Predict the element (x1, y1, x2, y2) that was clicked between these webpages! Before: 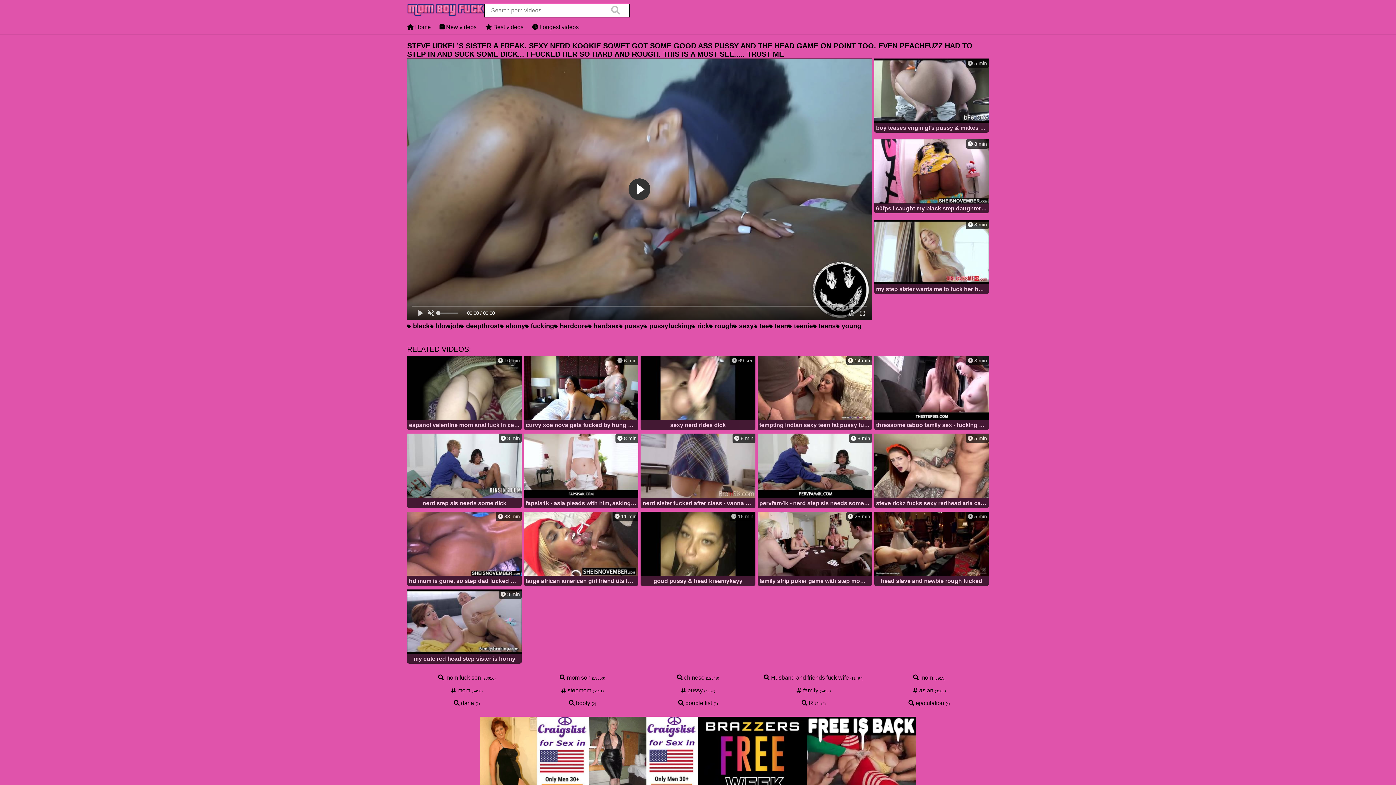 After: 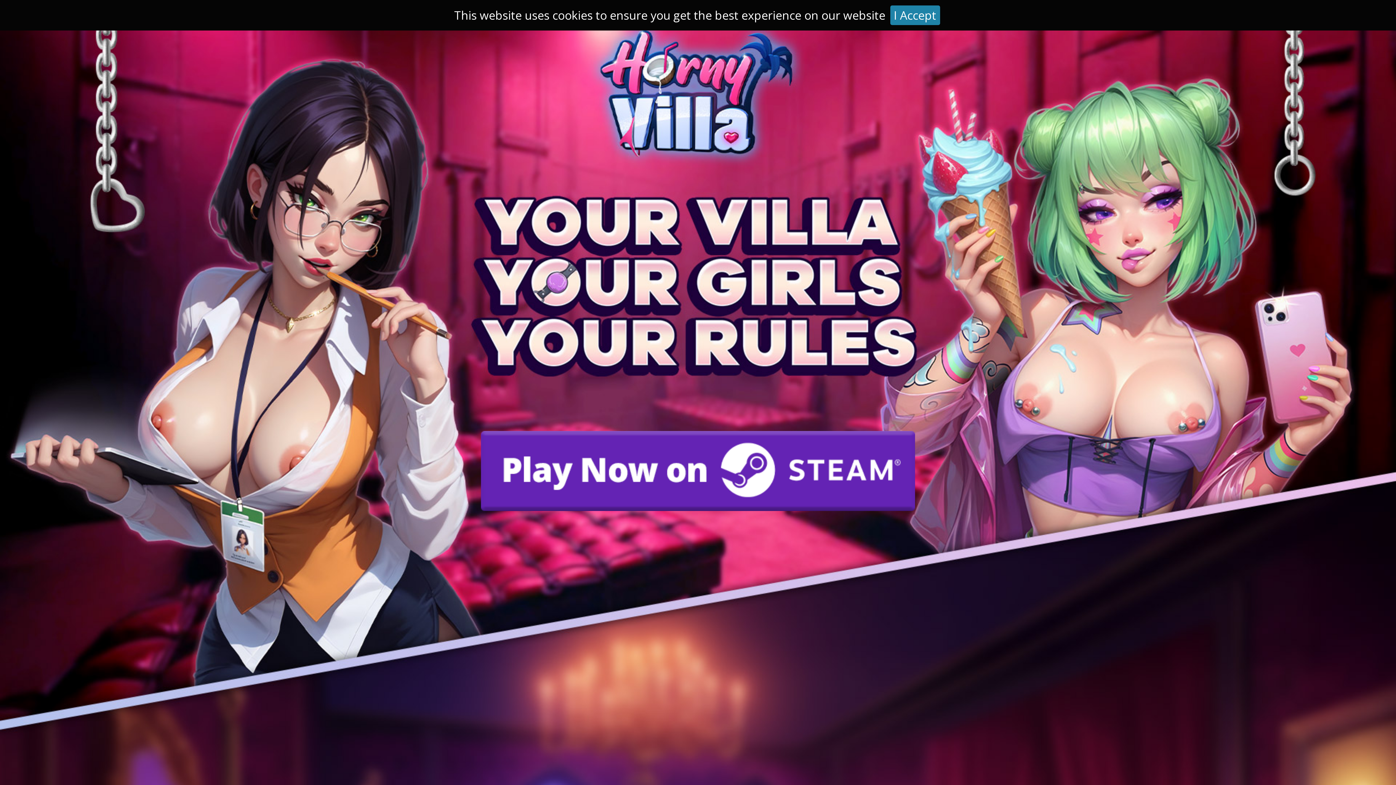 Action: bbox: (524, 511, 638, 587) label:  11 min
large african american girl friend tits fucking msnovember big brown nipples and round areolas reality porn , face fucking cumshot after rough point of view blowjob by big dick boyfriend